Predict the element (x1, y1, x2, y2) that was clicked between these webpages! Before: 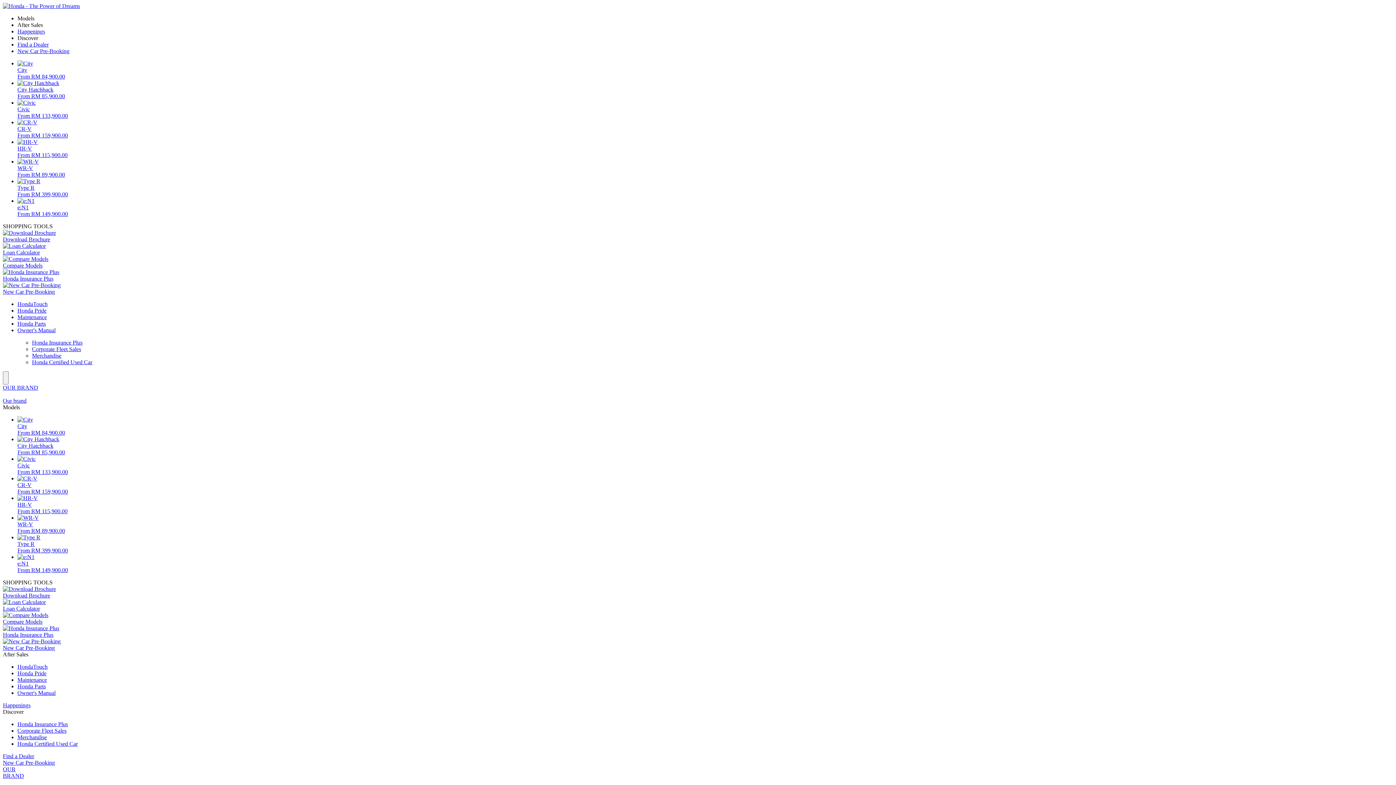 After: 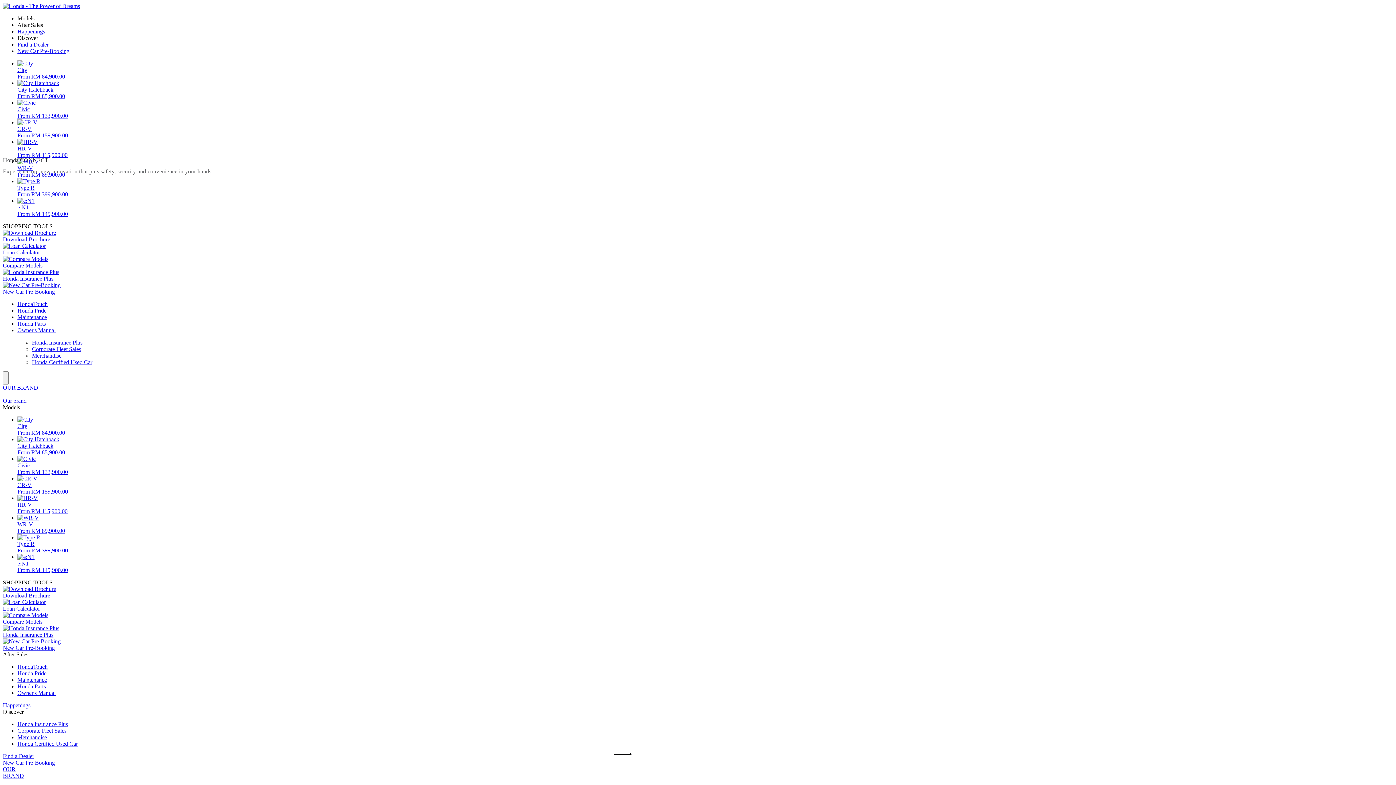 Action: bbox: (17, 60, 1393, 80) label: City
From RM 84,900.00